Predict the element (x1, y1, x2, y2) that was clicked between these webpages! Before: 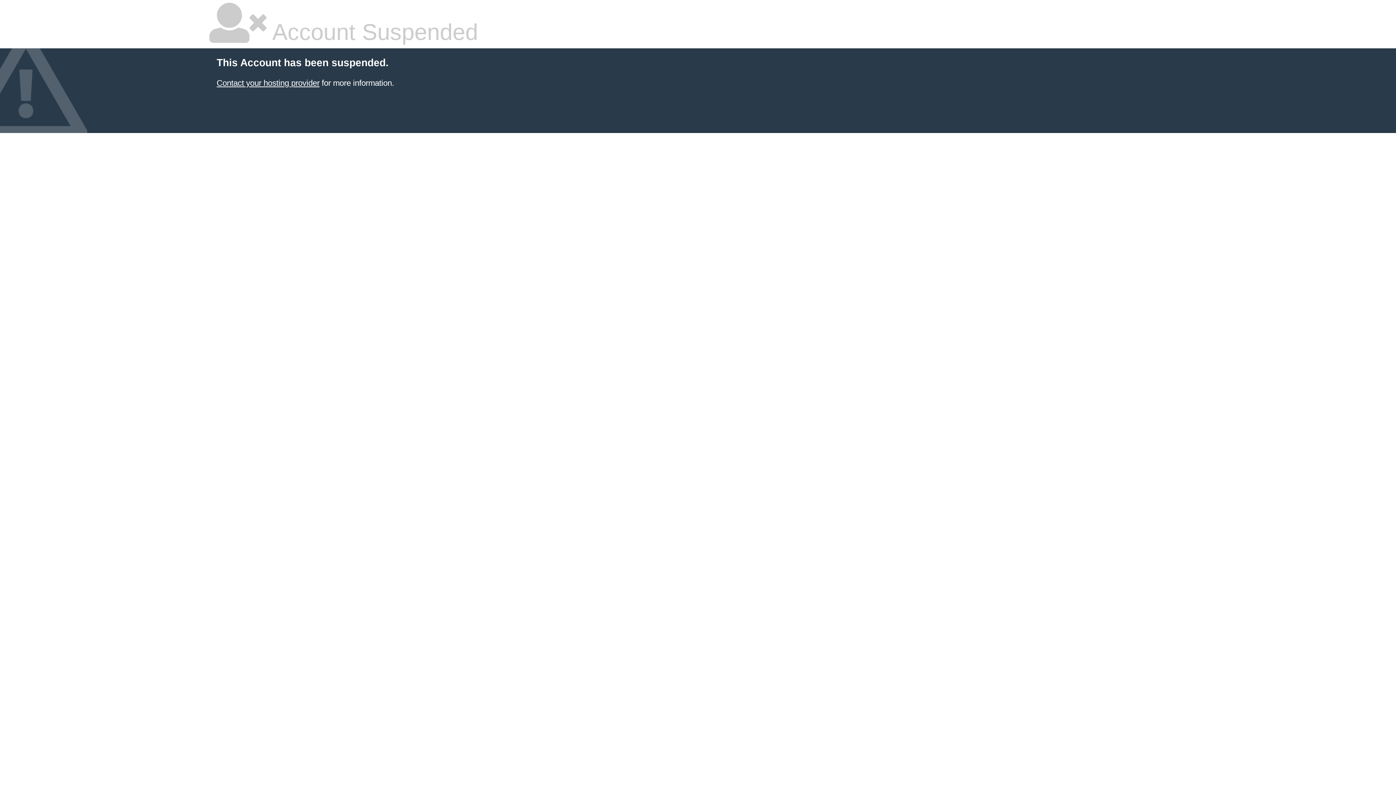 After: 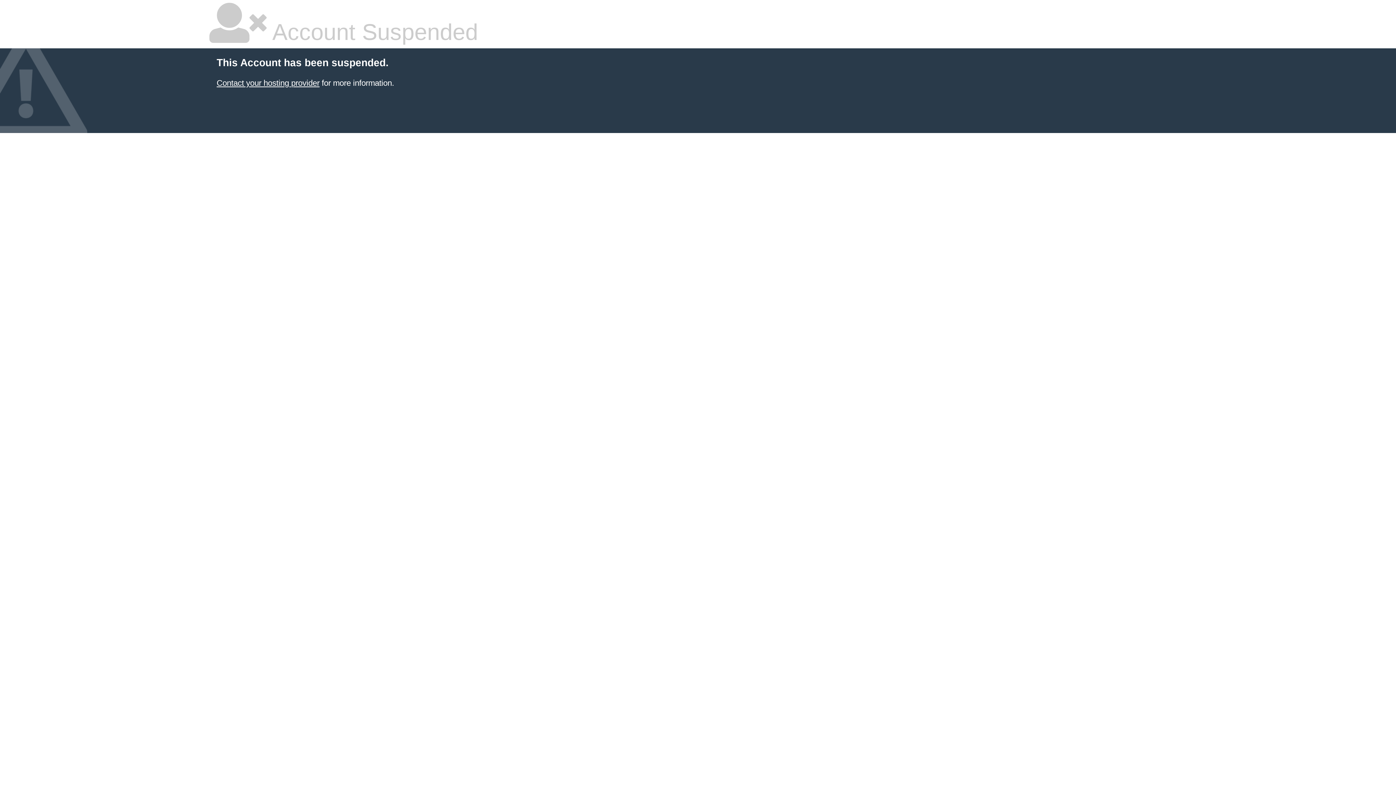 Action: bbox: (216, 78, 319, 87) label: Contact your hosting provider